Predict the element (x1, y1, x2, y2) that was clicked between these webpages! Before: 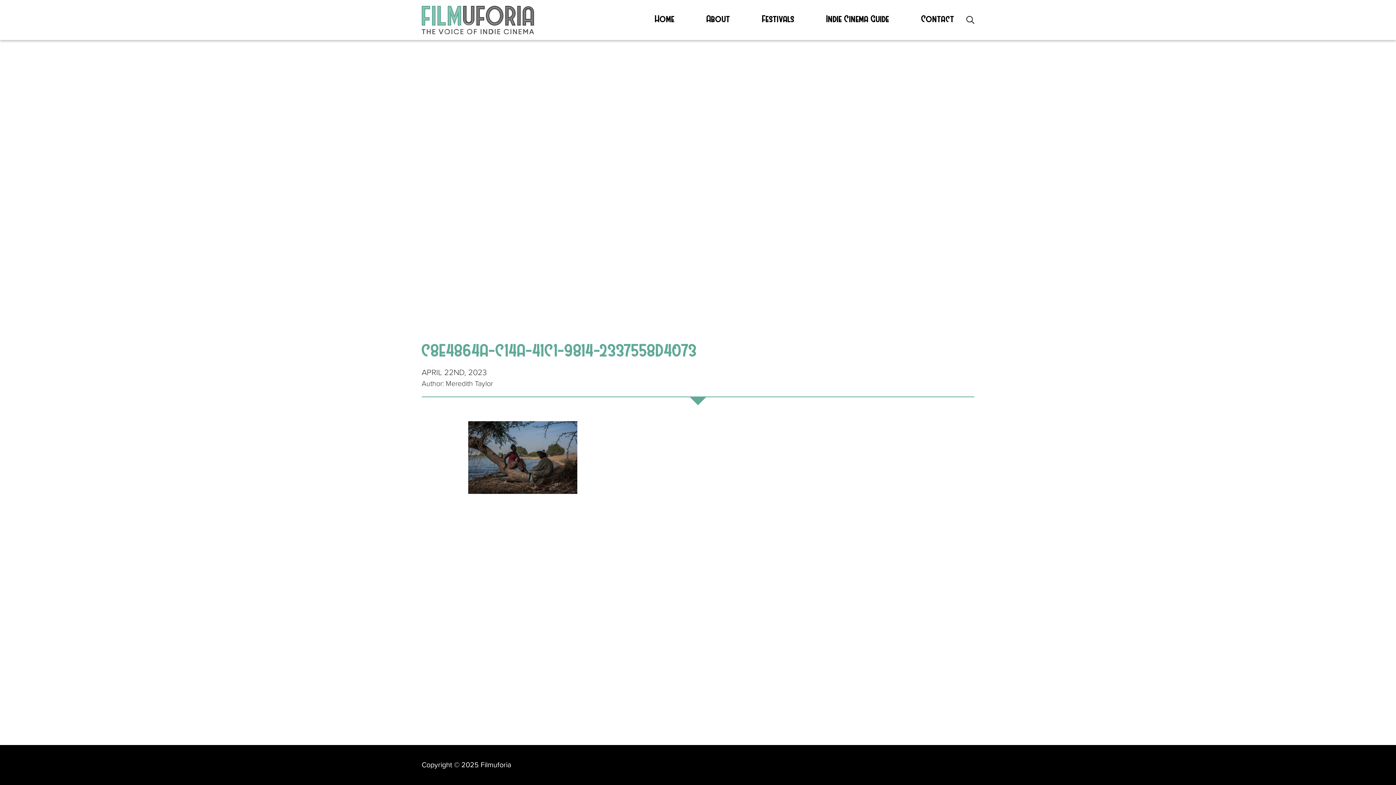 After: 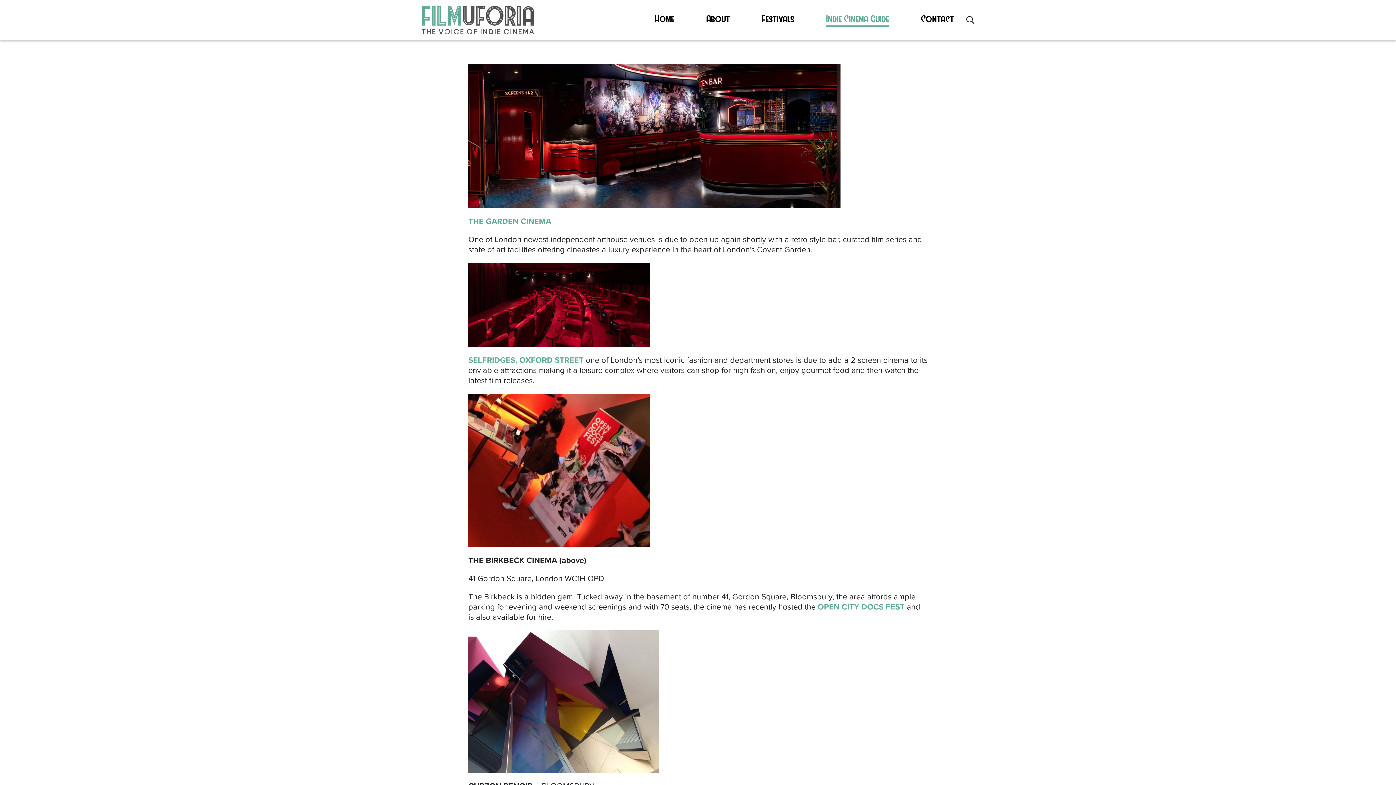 Action: bbox: (826, 13, 889, 26) label: Indie Cinema Guide